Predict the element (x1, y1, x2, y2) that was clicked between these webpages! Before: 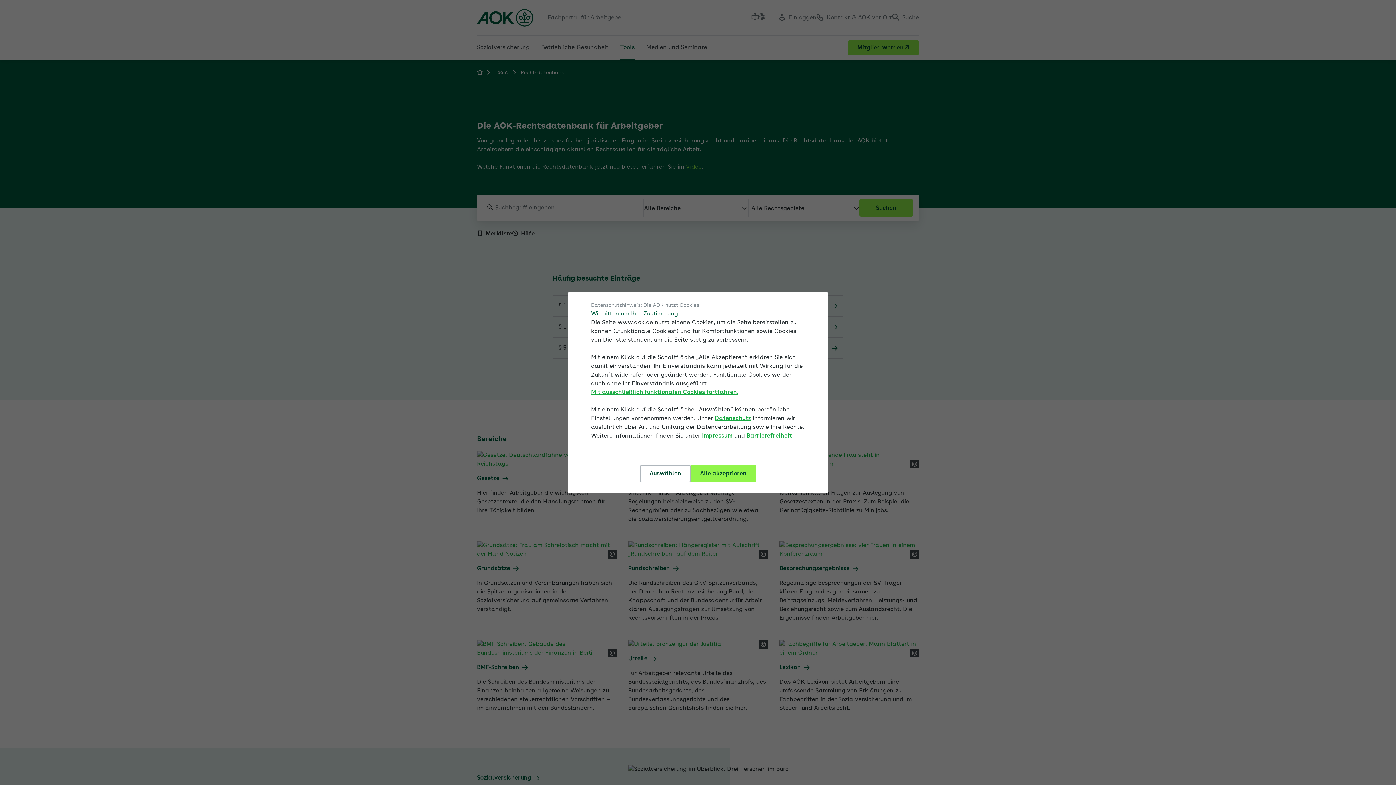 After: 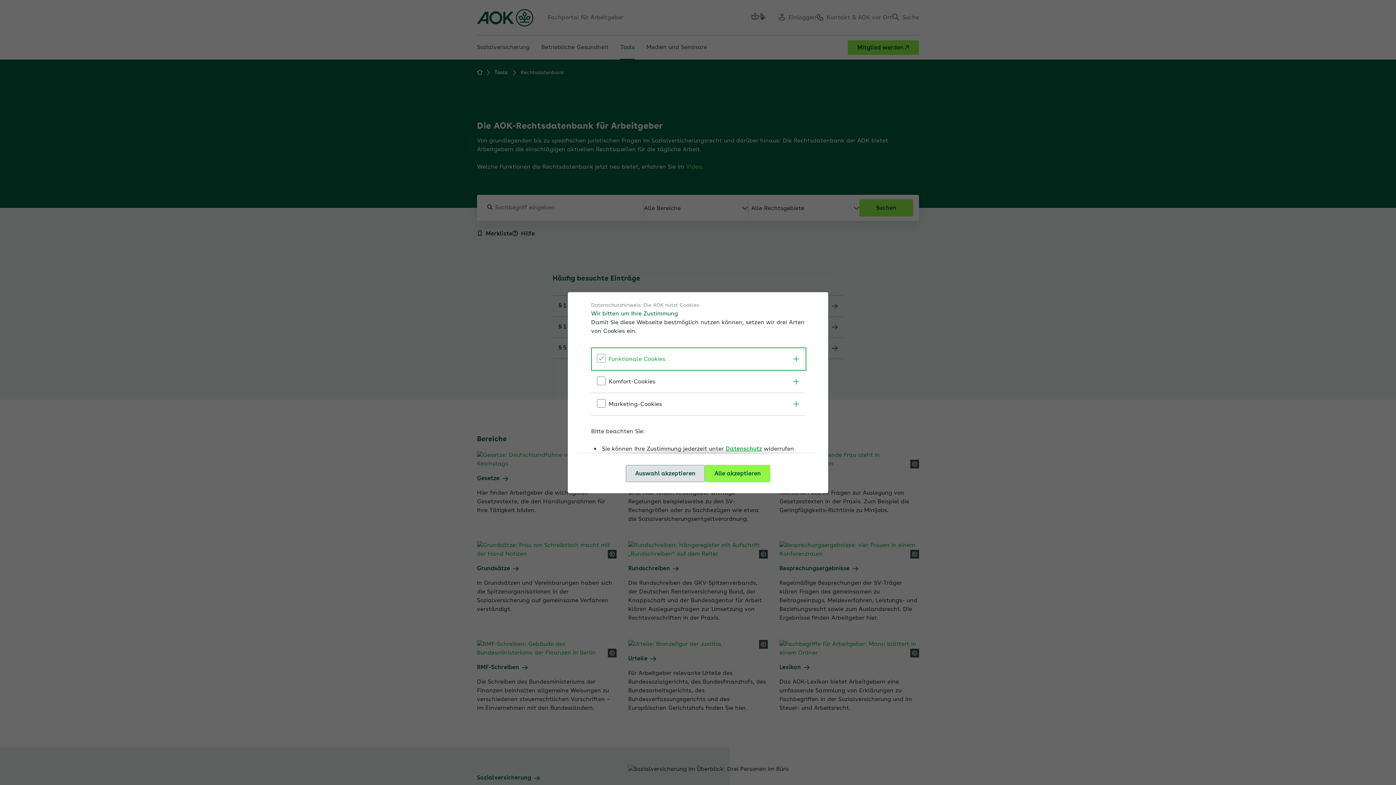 Action: label: Auswählen bbox: (640, 464, 690, 482)